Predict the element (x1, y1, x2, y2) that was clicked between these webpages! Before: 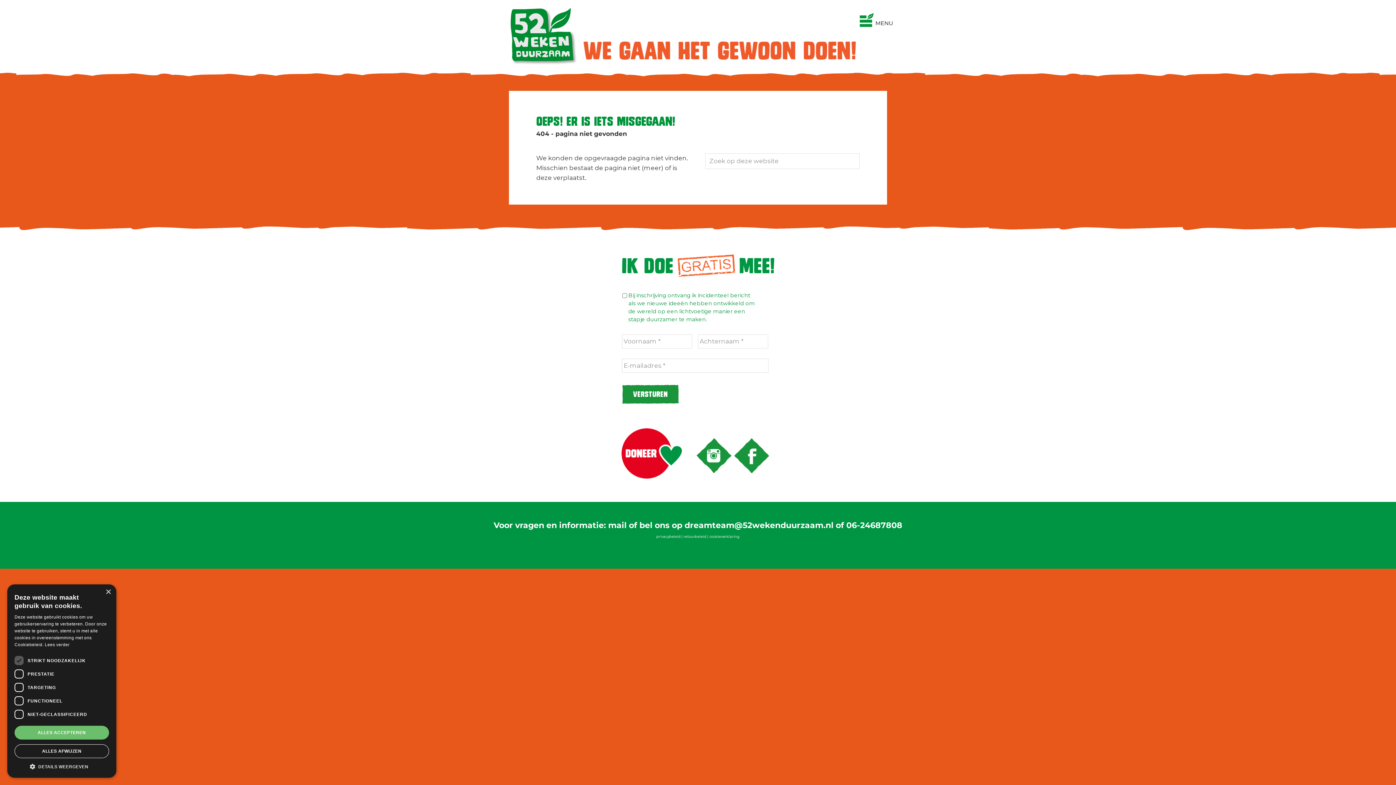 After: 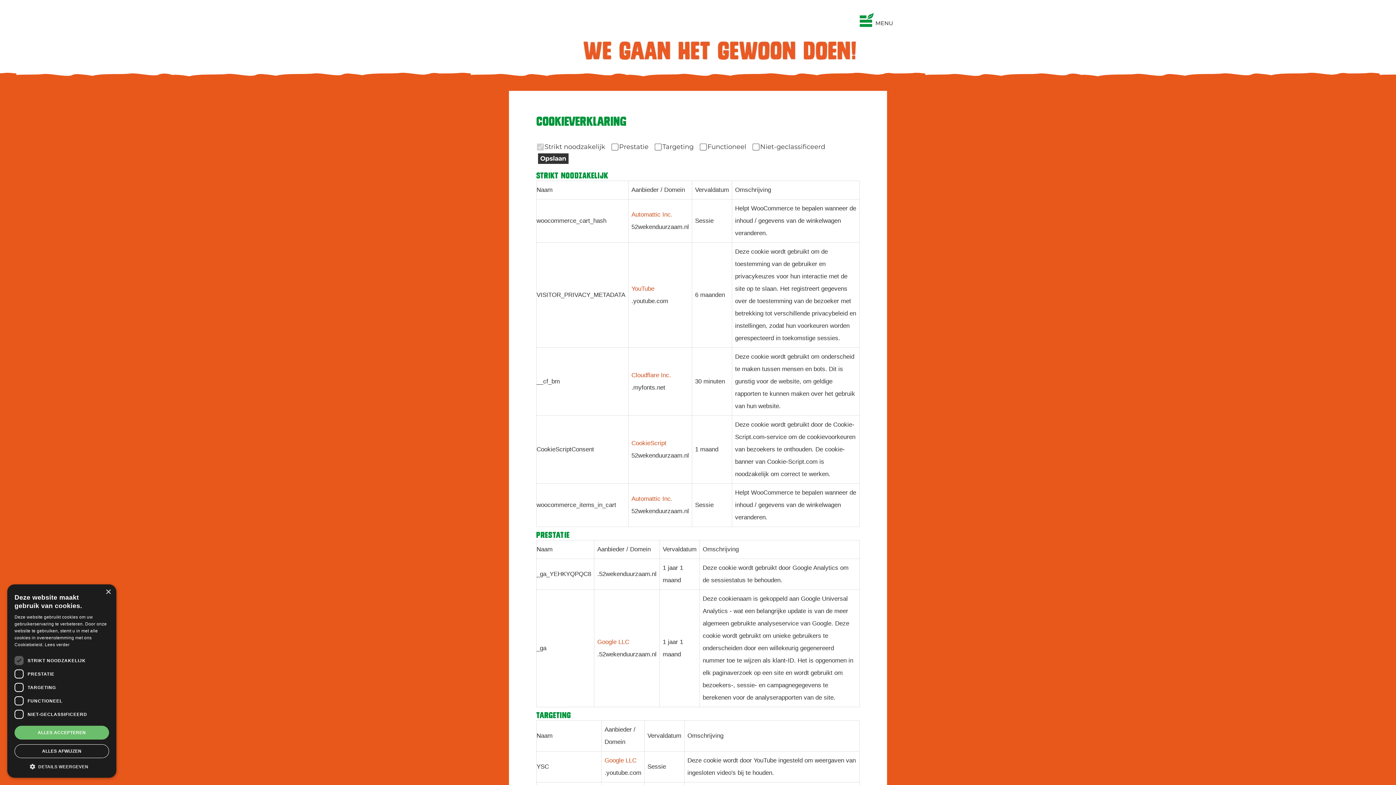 Action: label: cookieverklaring bbox: (709, 534, 739, 539)